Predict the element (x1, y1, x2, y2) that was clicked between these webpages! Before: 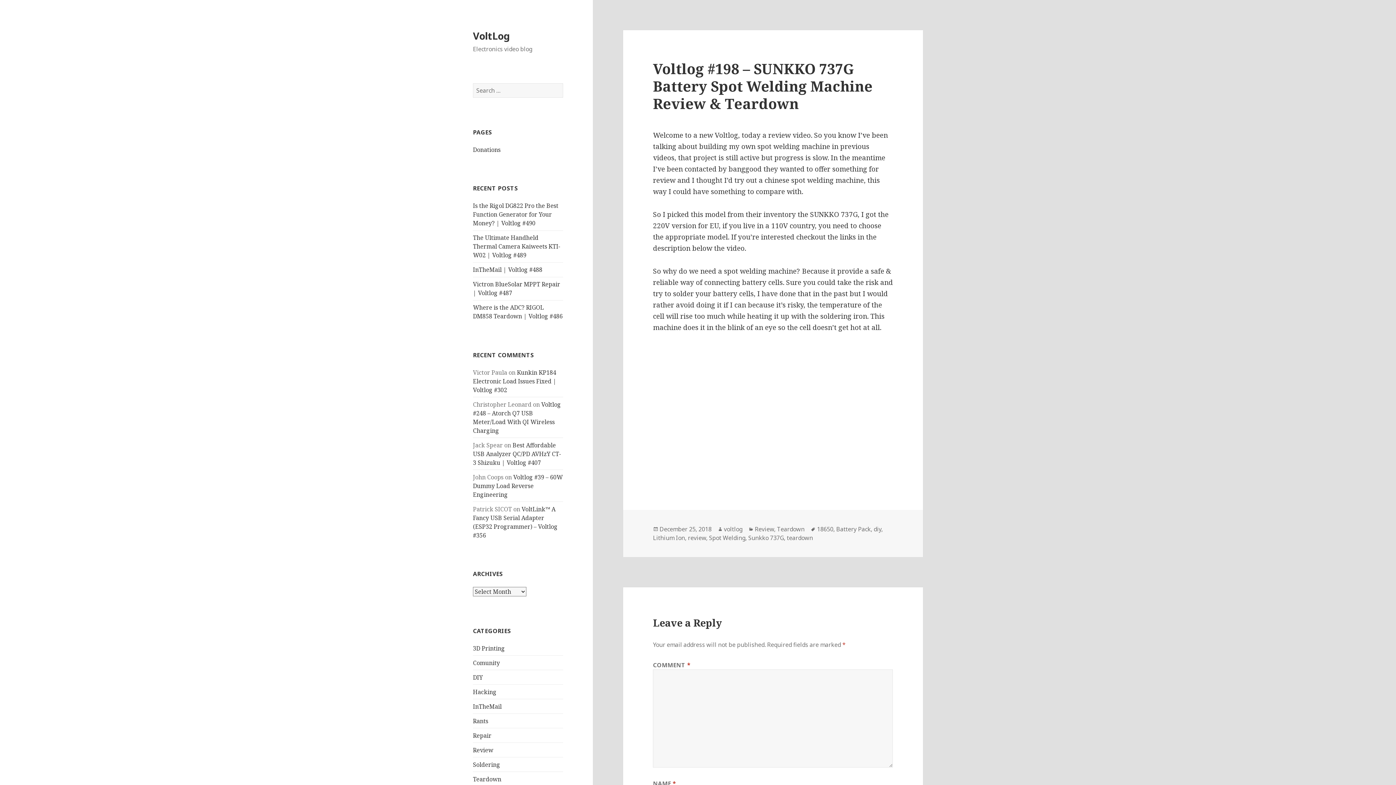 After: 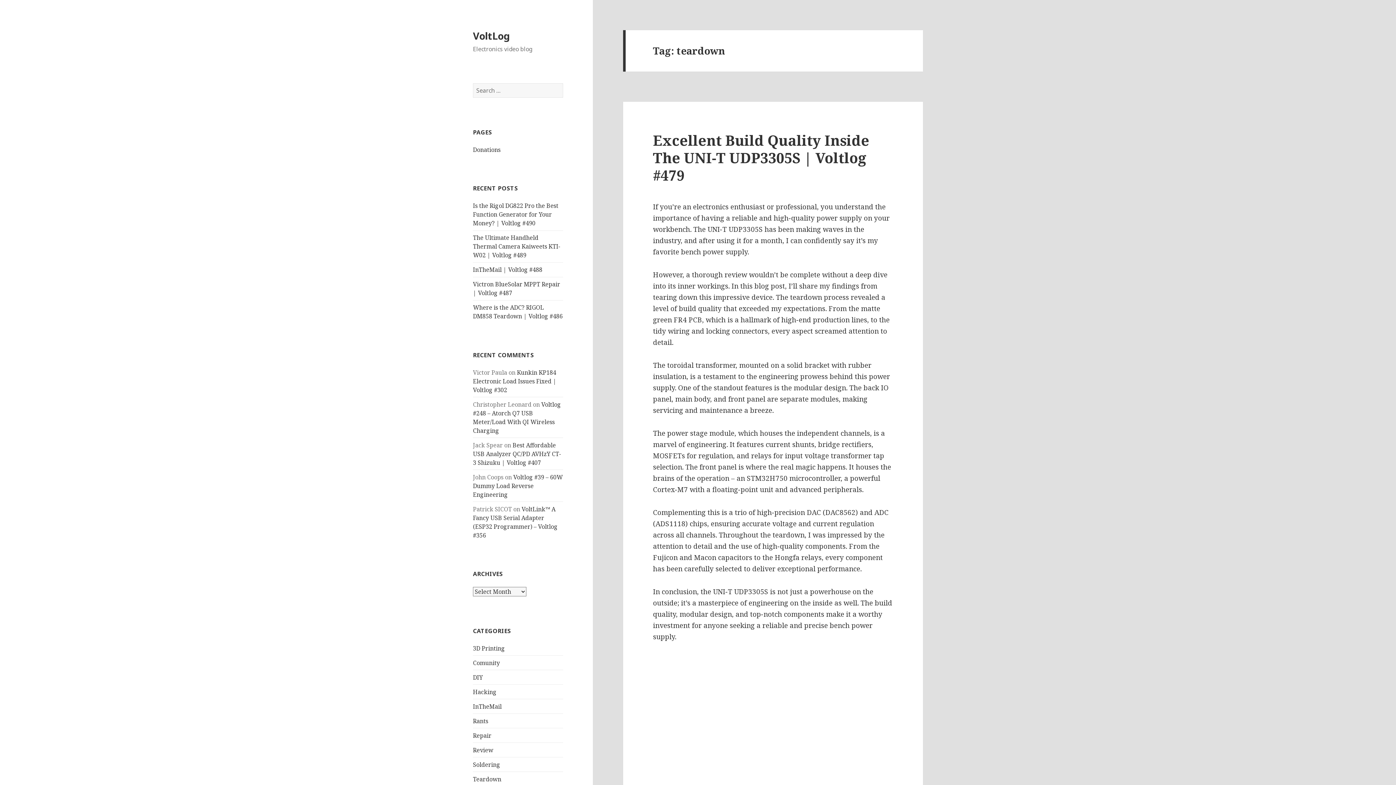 Action: label: teardown bbox: (786, 534, 813, 542)